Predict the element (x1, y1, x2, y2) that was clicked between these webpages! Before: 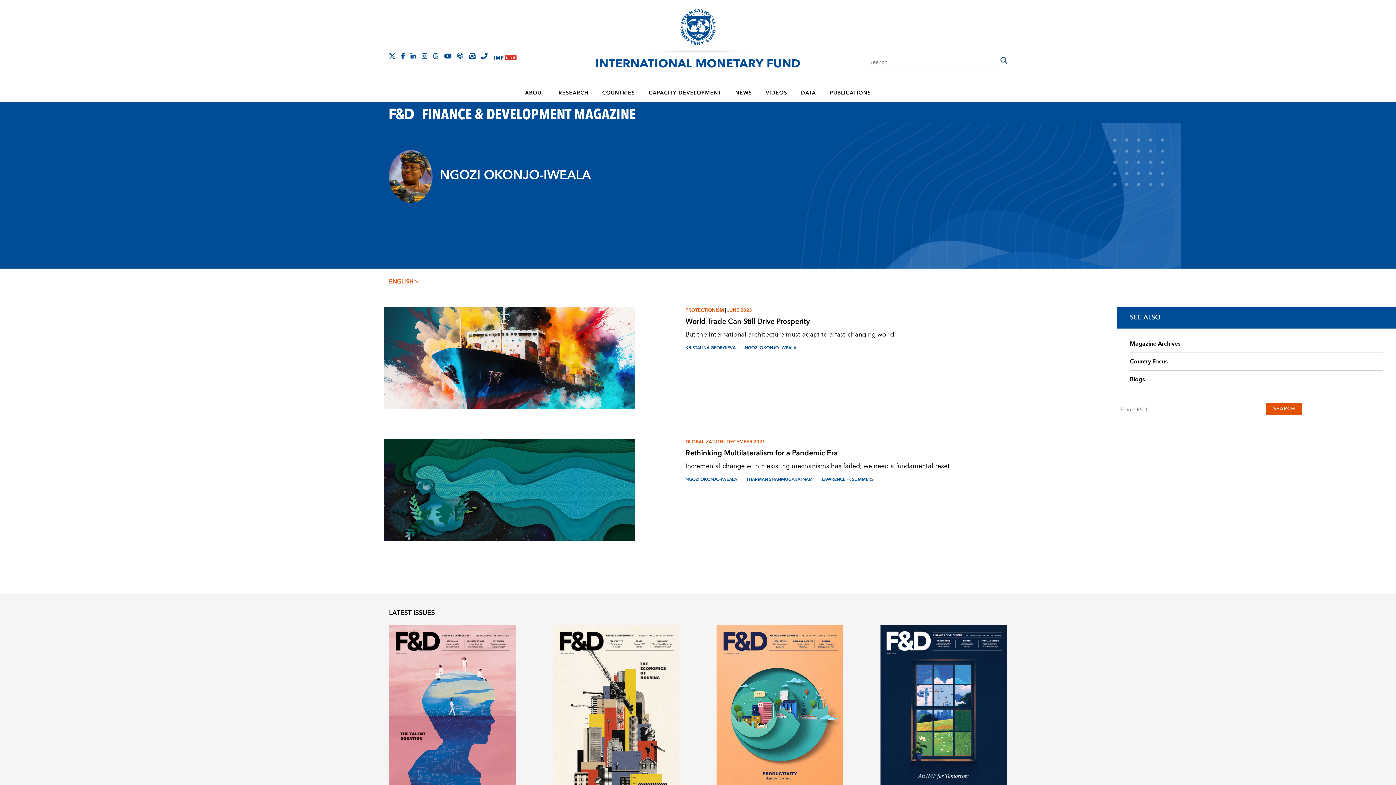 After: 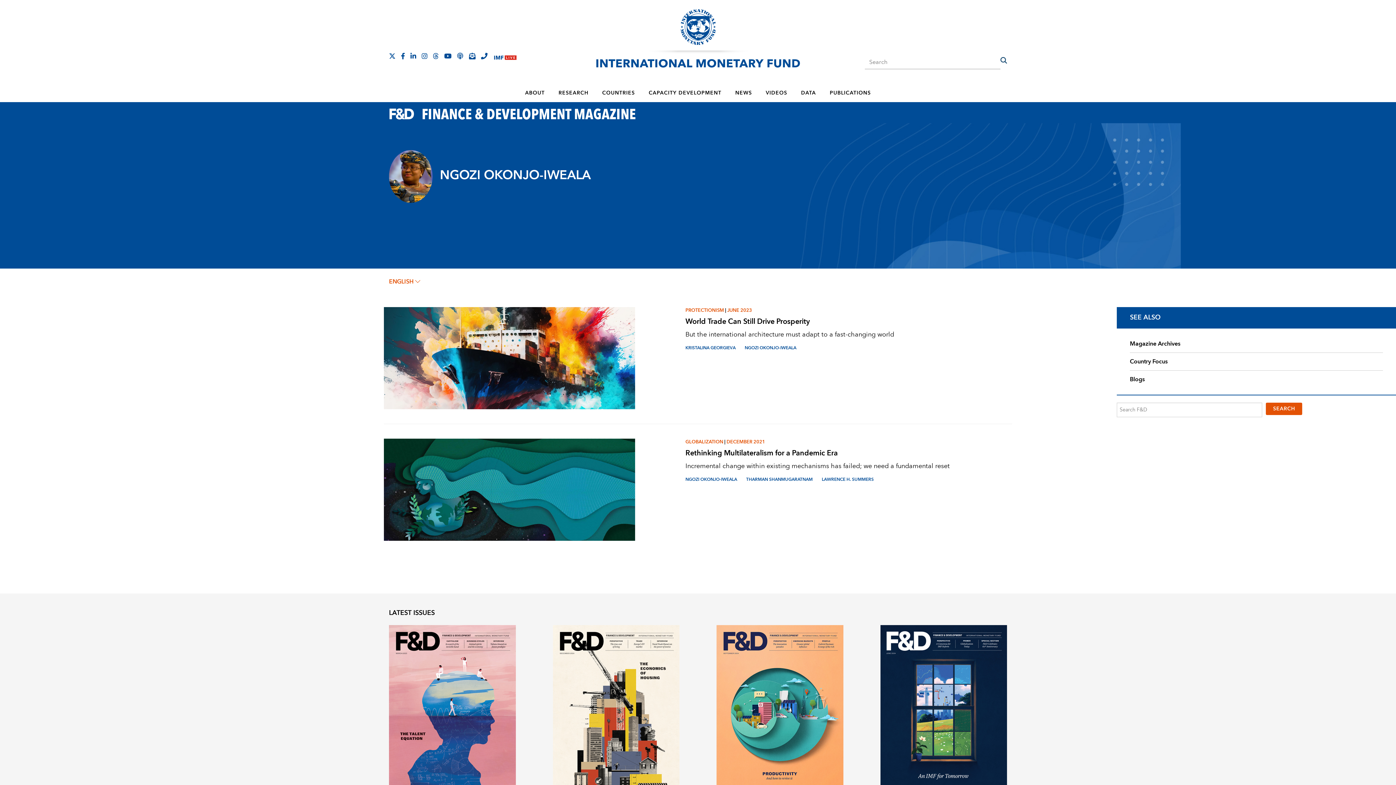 Action: bbox: (685, 475, 737, 483) label: NGOZI OKONJO-IWEALA